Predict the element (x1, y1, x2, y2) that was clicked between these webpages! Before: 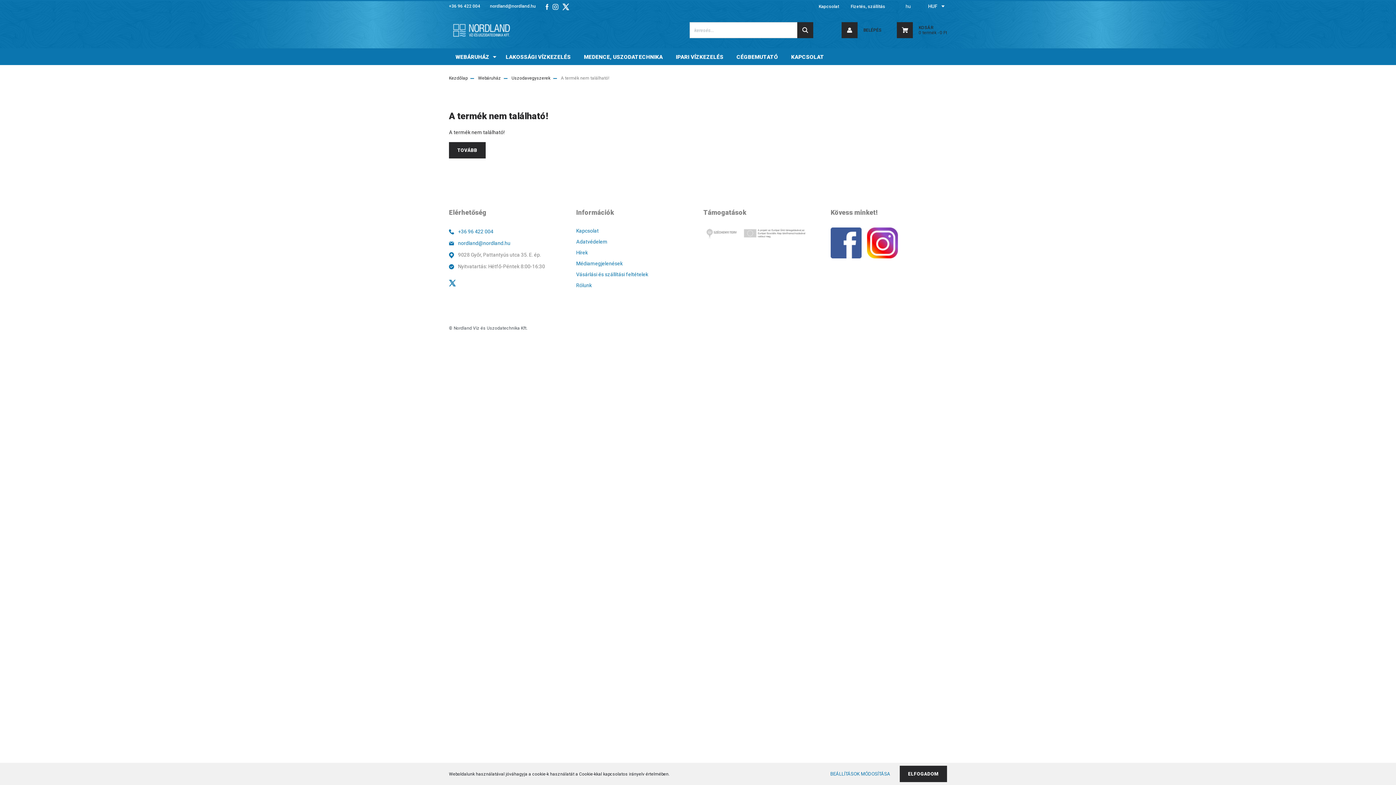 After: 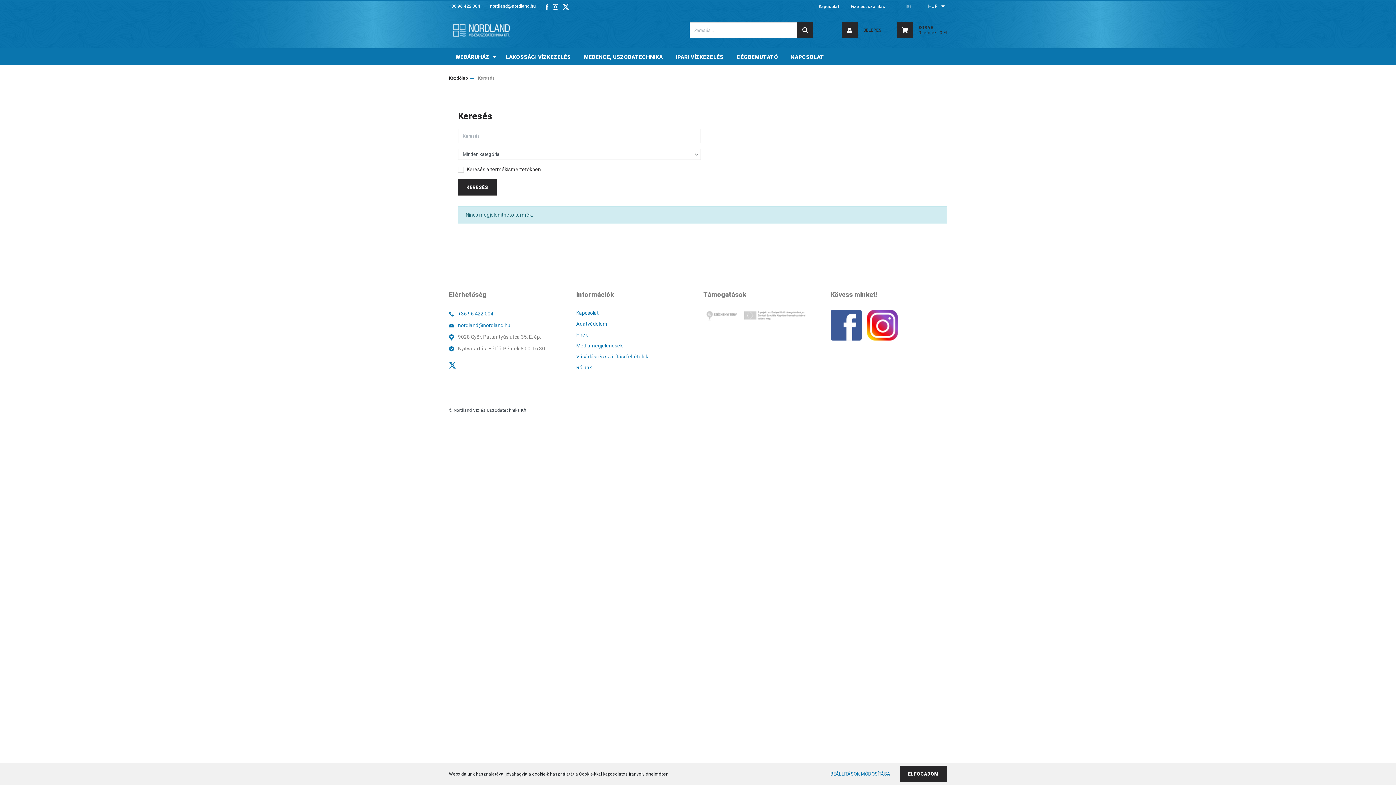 Action: bbox: (797, 22, 813, 38)